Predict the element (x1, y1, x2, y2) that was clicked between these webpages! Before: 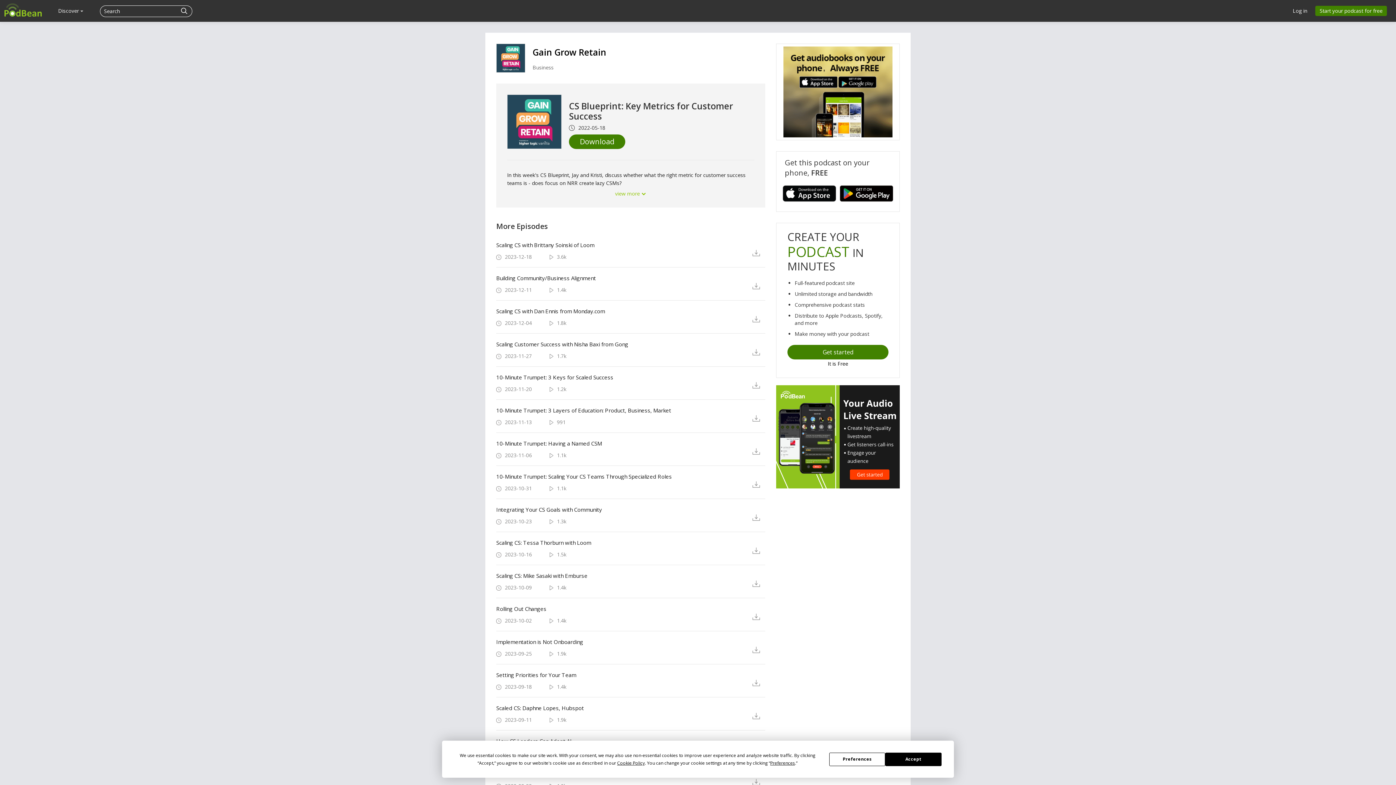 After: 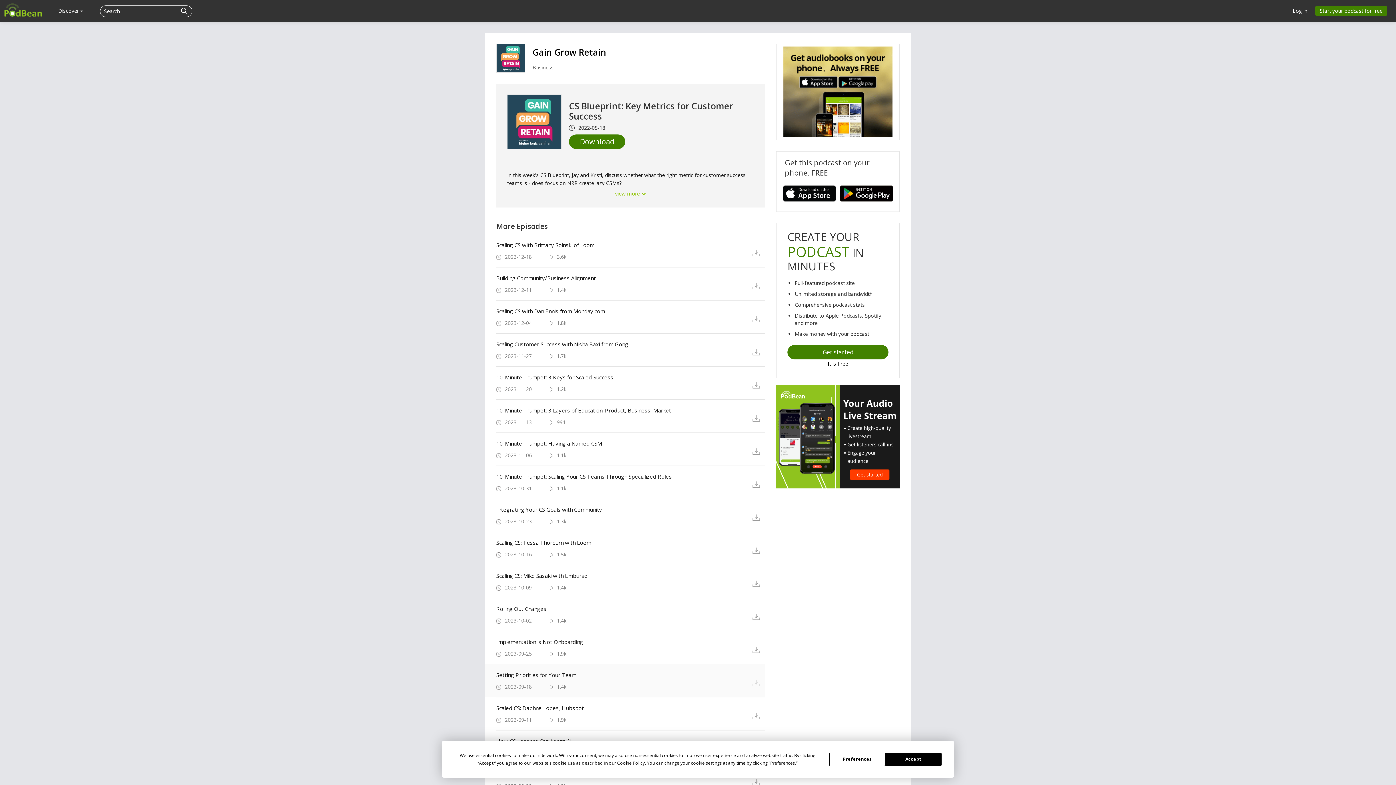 Action: bbox: (752, 678, 765, 687)